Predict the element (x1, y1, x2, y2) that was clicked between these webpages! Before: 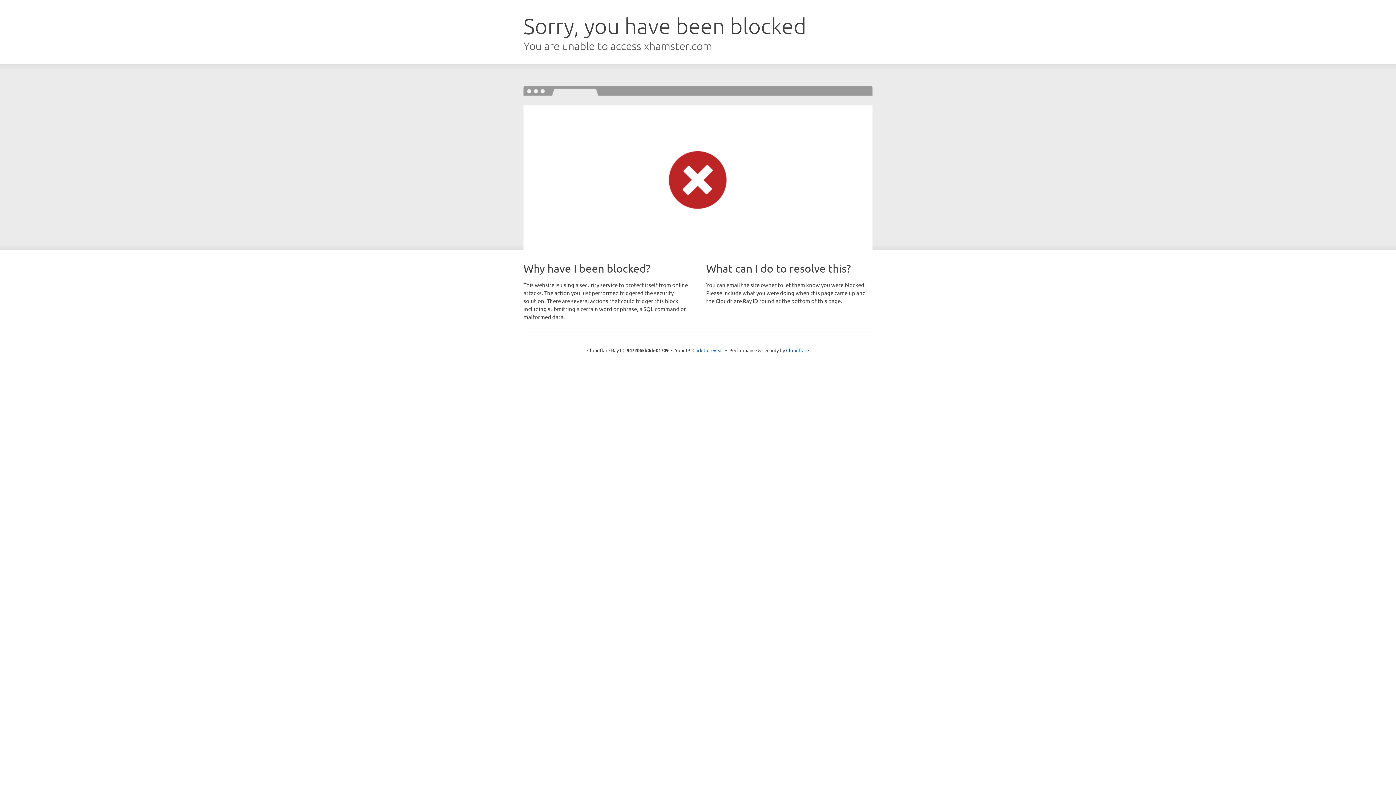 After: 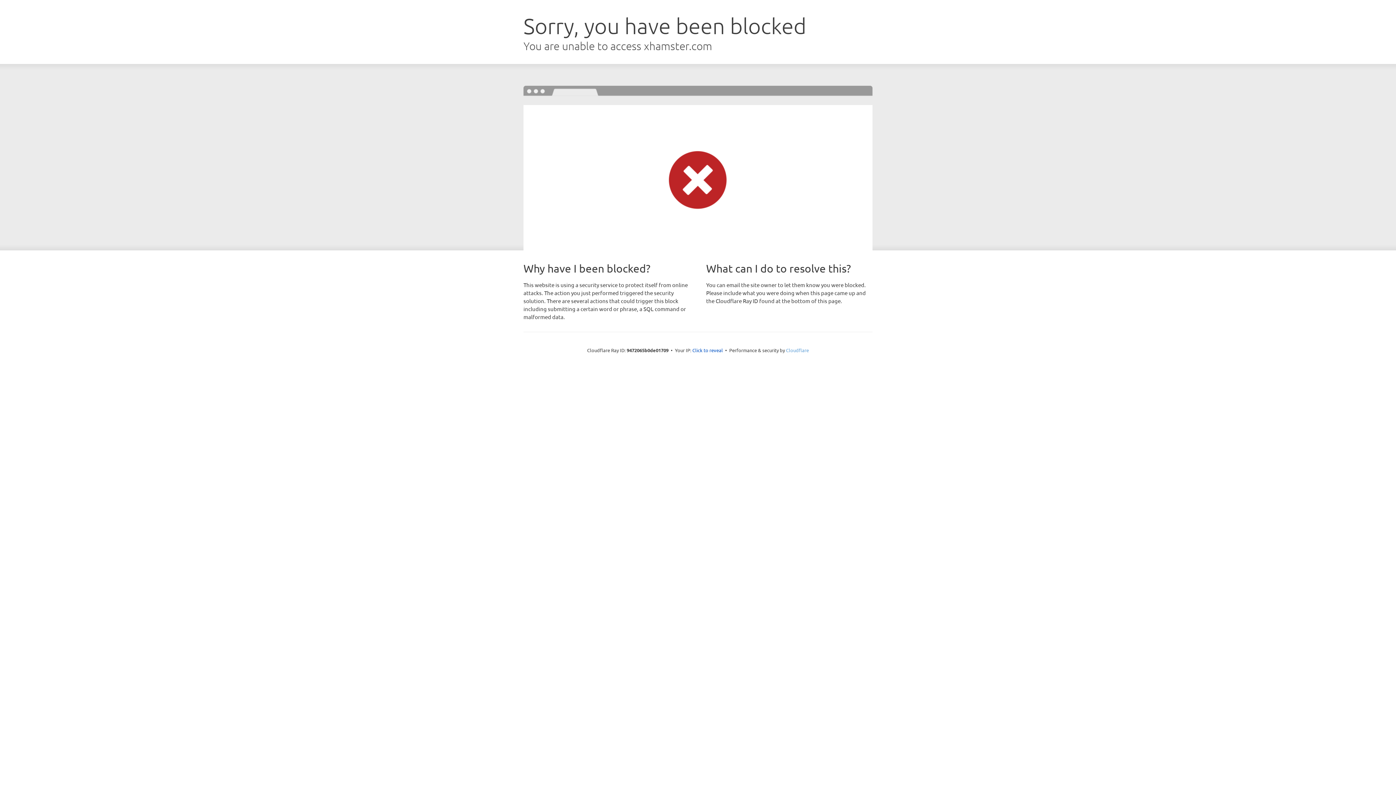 Action: bbox: (786, 347, 809, 353) label: Cloudflare